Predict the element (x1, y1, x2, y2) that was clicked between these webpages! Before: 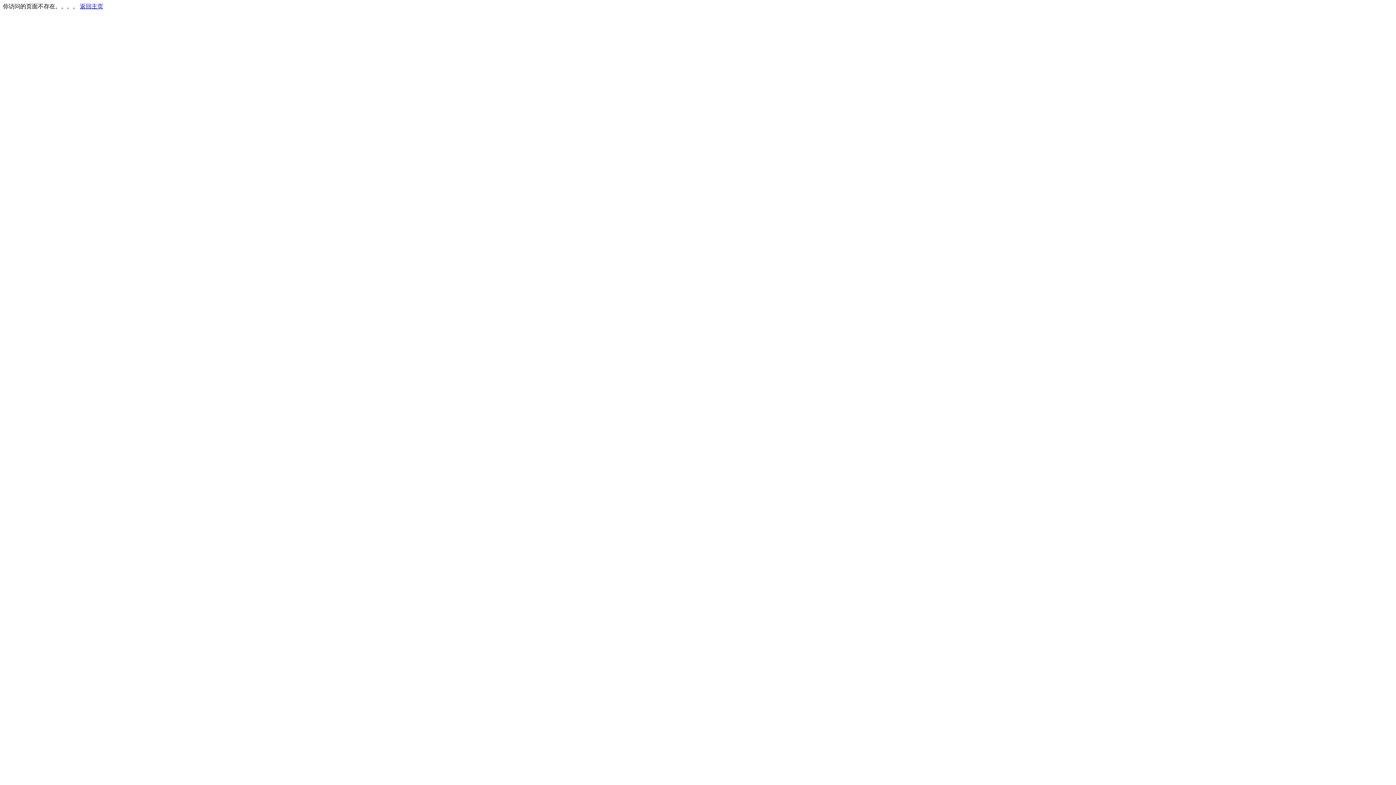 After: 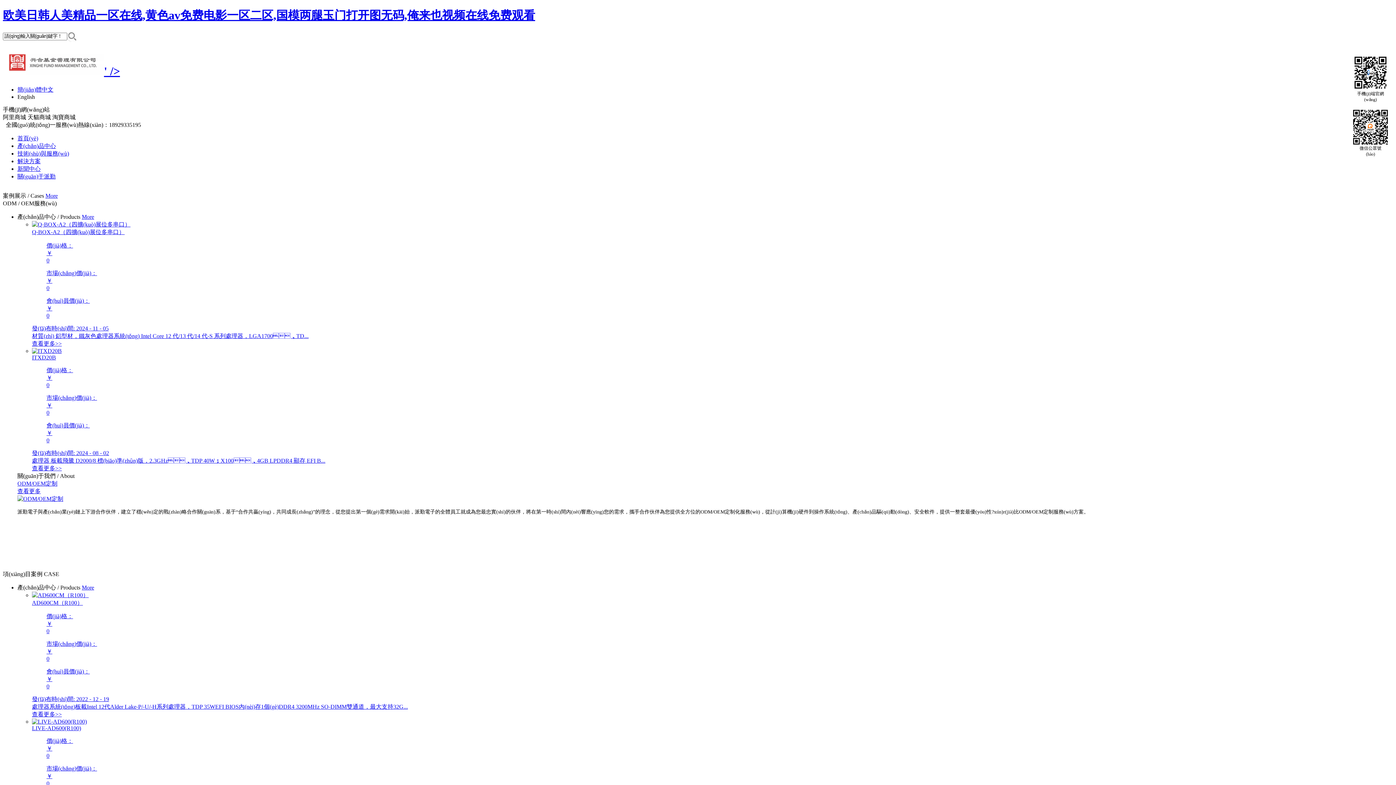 Action: bbox: (80, 3, 103, 9) label: 返回主页